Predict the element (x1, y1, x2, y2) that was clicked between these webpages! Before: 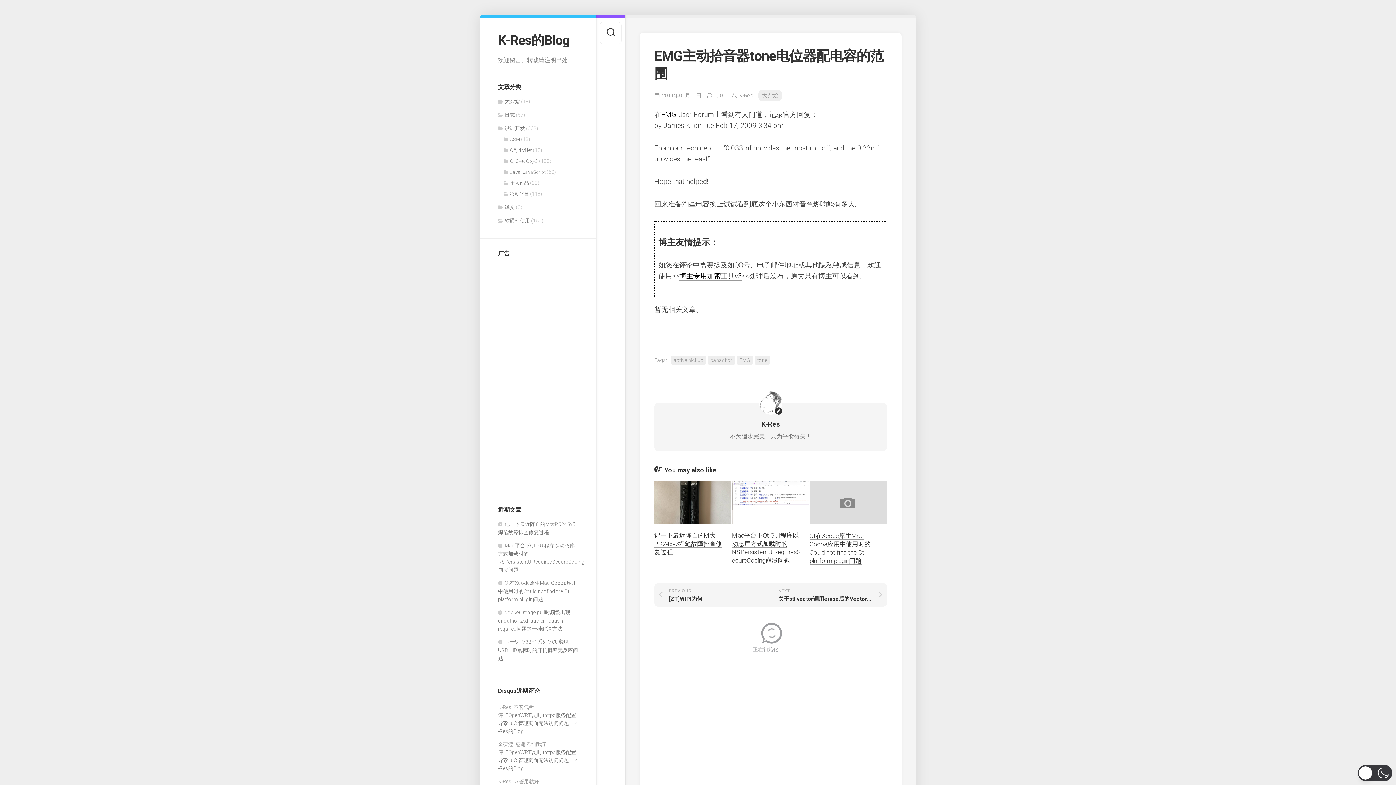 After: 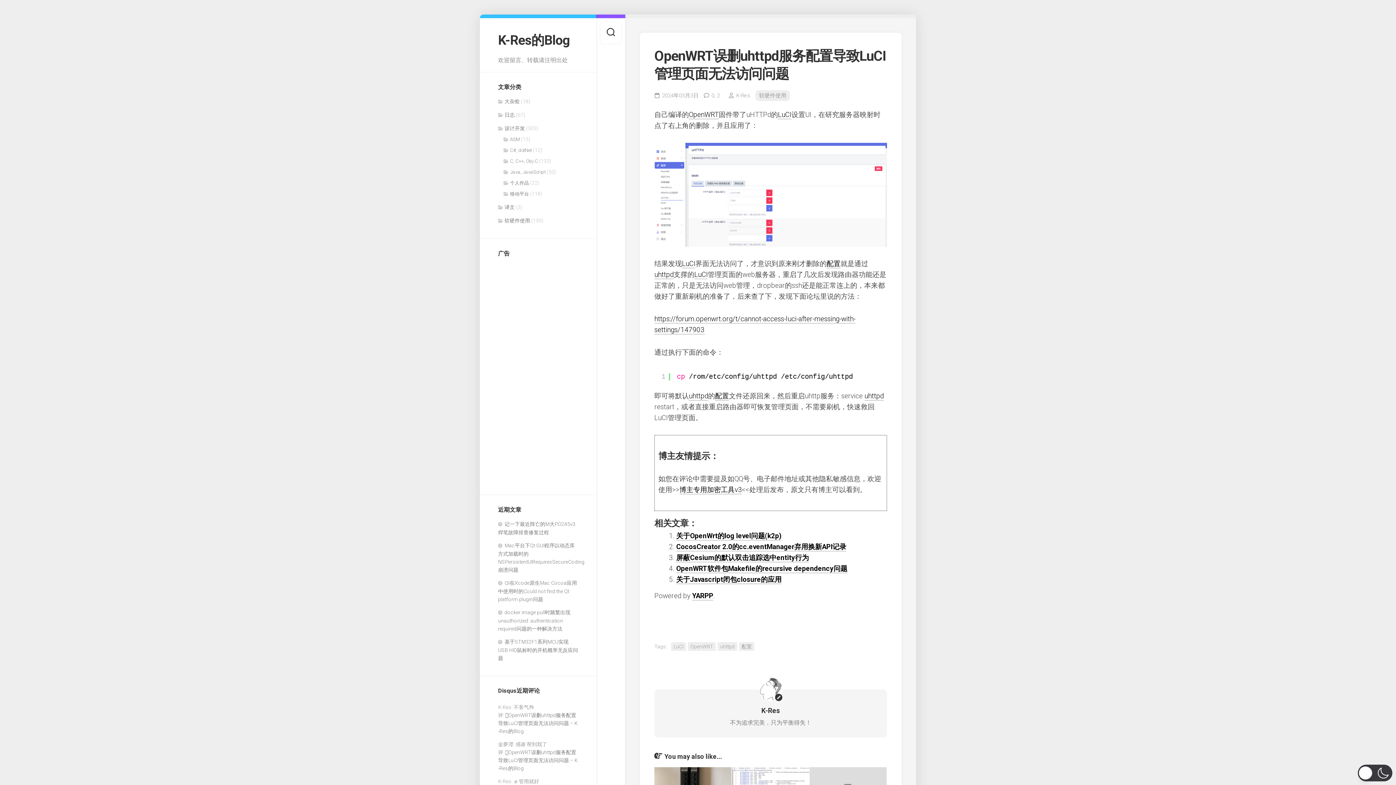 Action: bbox: (498, 712, 577, 734) label: OpenWRT误删uhttpd服务配置导致LuCI管理页面无法访问问题 – K-Res的Blog